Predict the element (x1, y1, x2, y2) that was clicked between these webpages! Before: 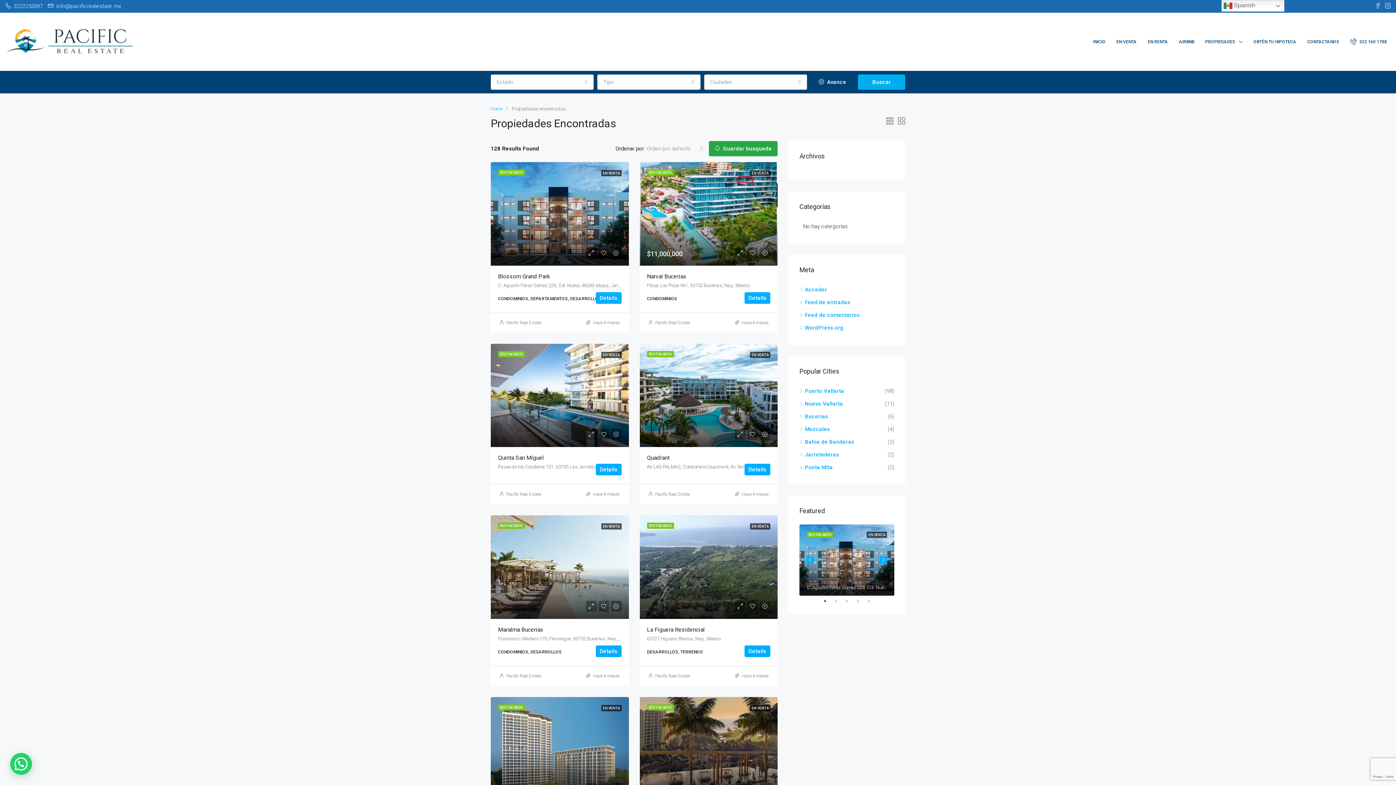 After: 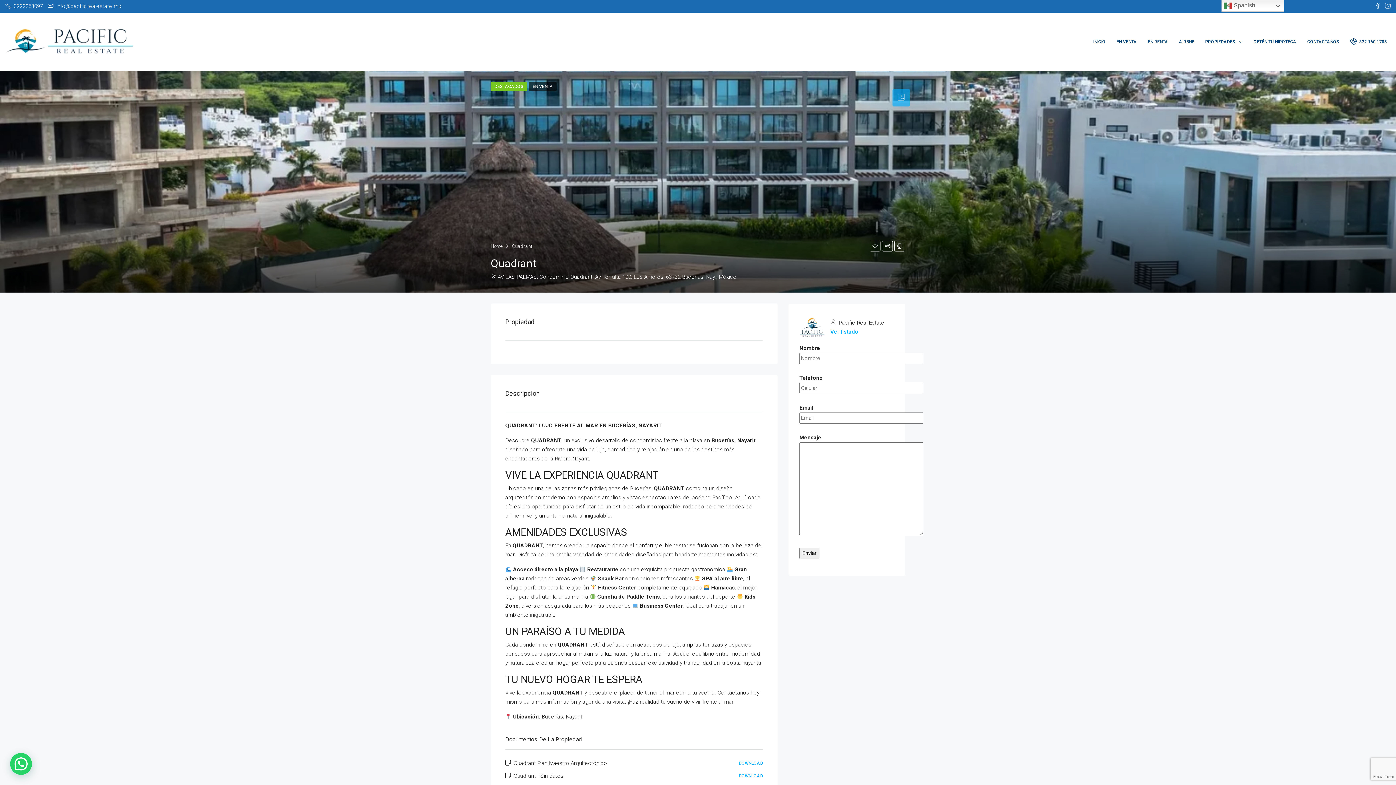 Action: bbox: (639, 343, 777, 447)